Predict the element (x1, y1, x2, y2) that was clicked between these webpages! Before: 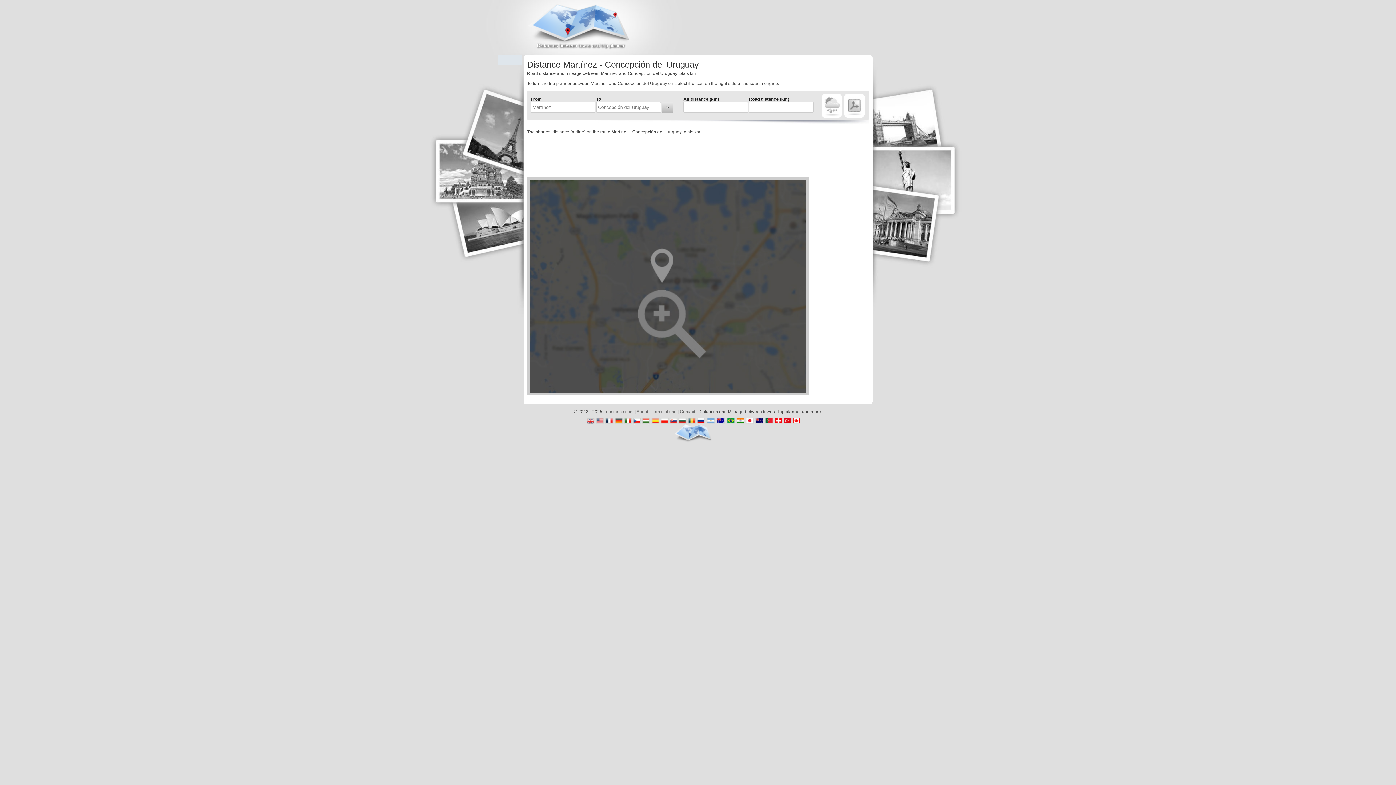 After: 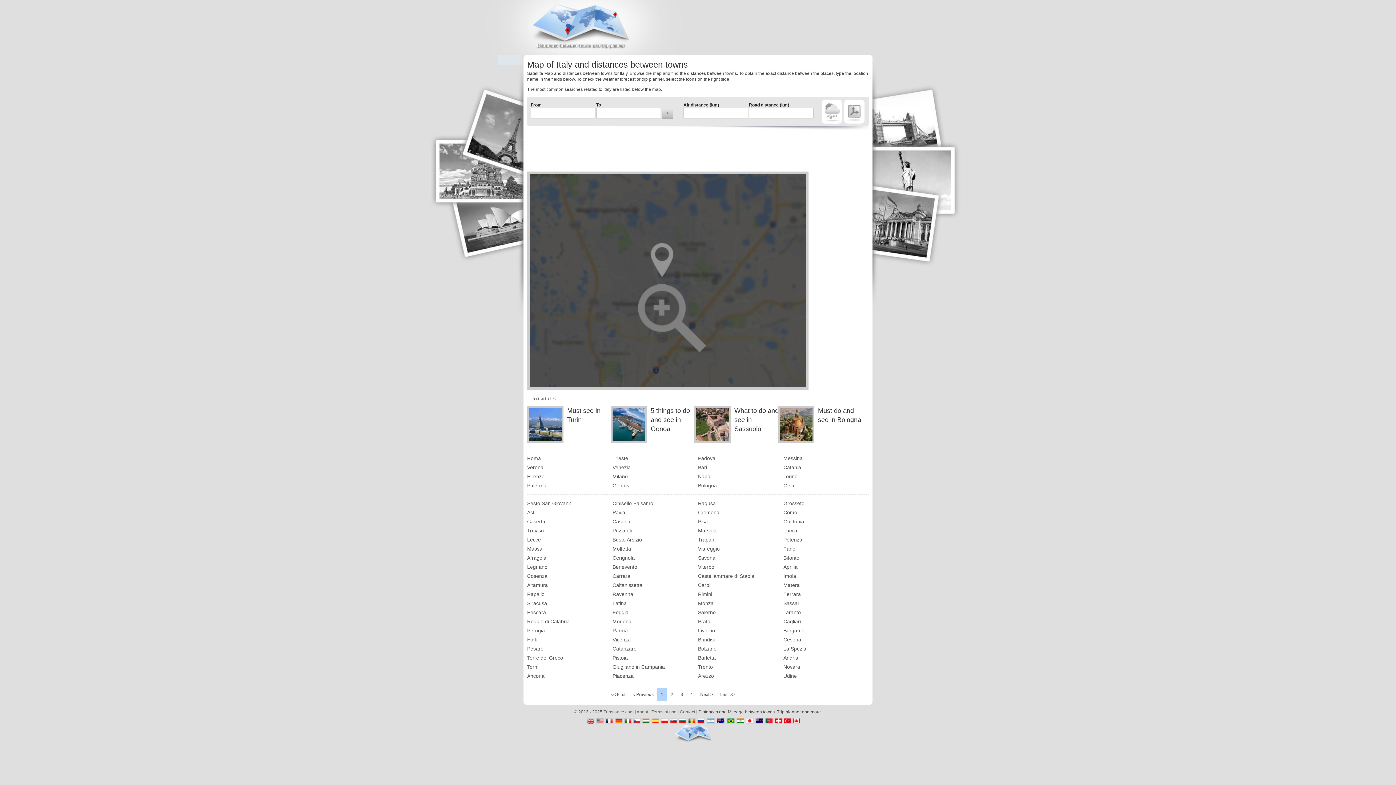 Action: bbox: (624, 418, 632, 424)